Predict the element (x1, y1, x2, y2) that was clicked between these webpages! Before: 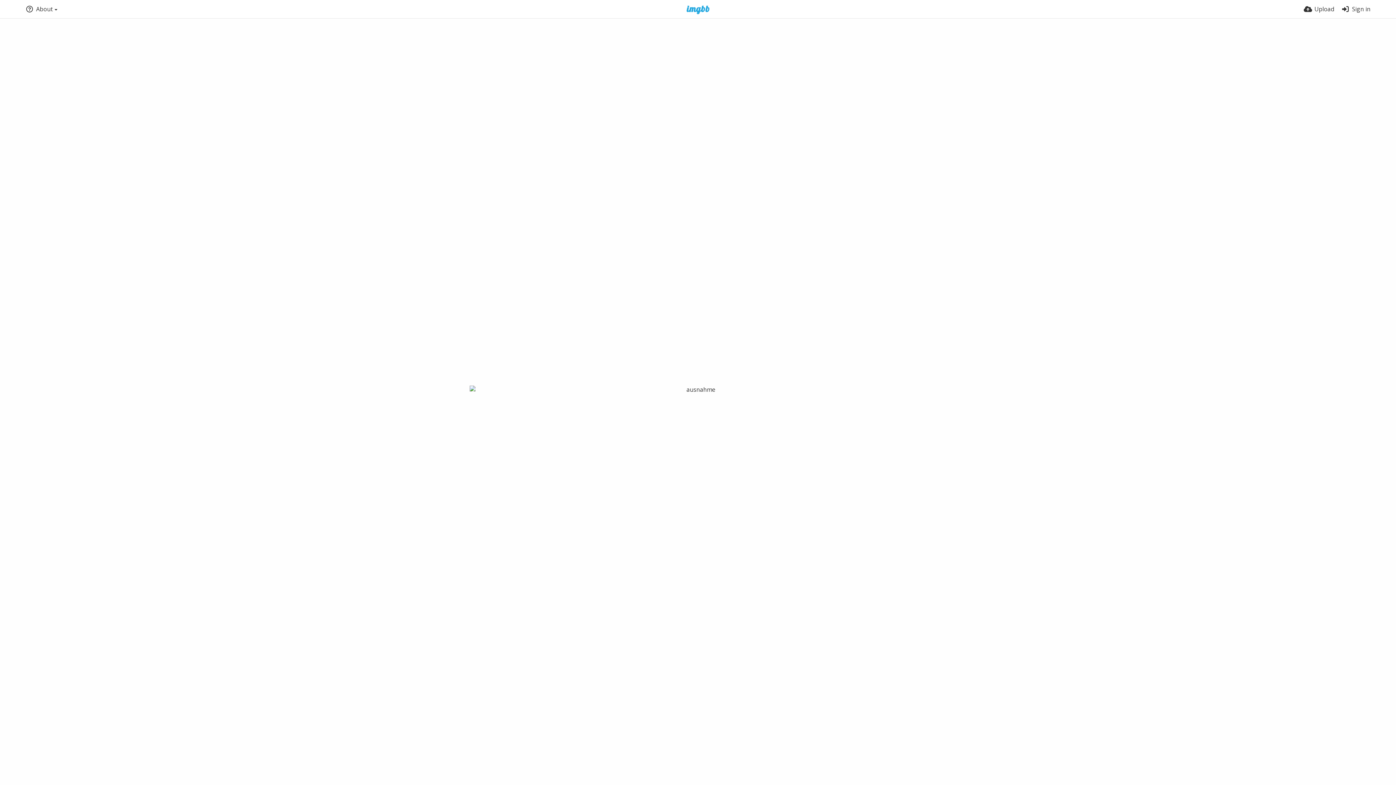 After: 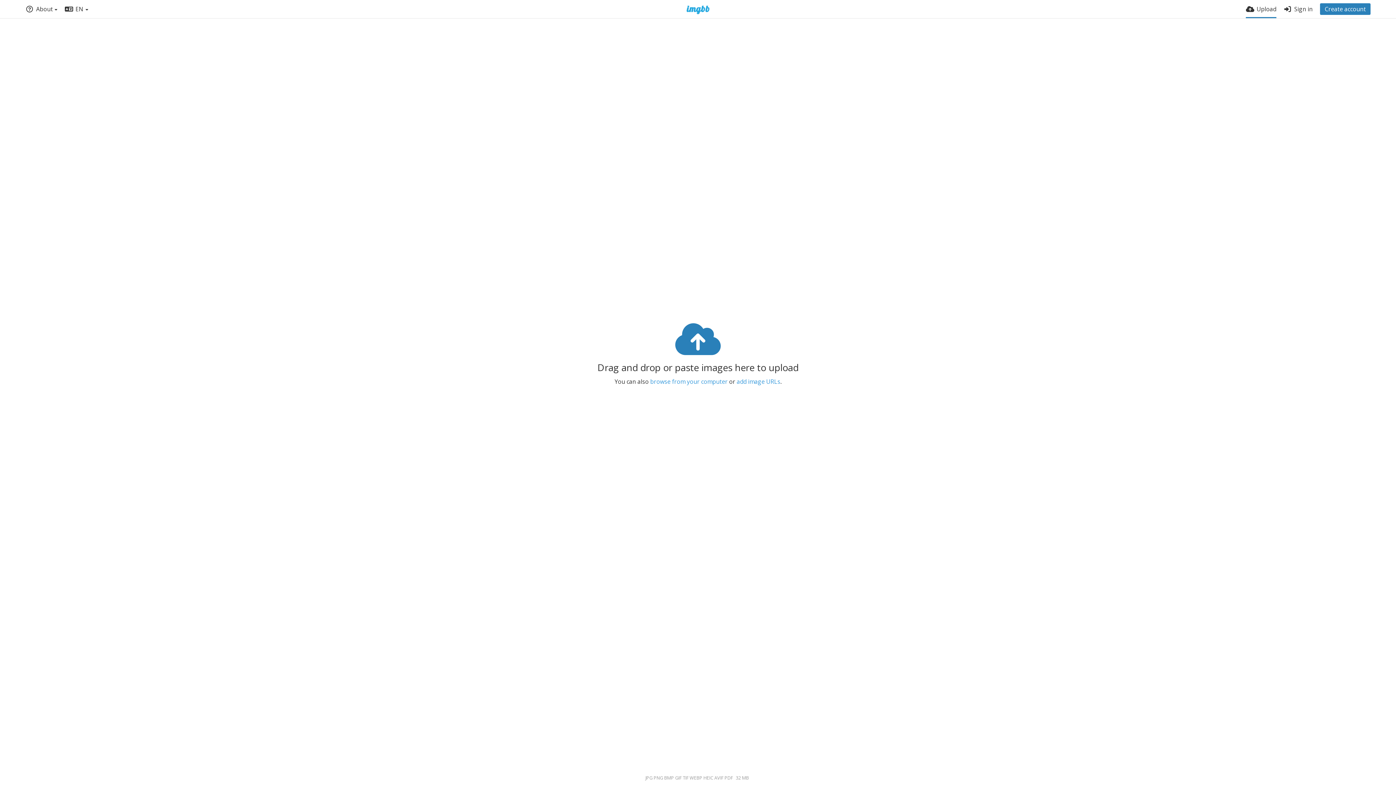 Action: label: Upload bbox: (1304, 0, 1334, 18)